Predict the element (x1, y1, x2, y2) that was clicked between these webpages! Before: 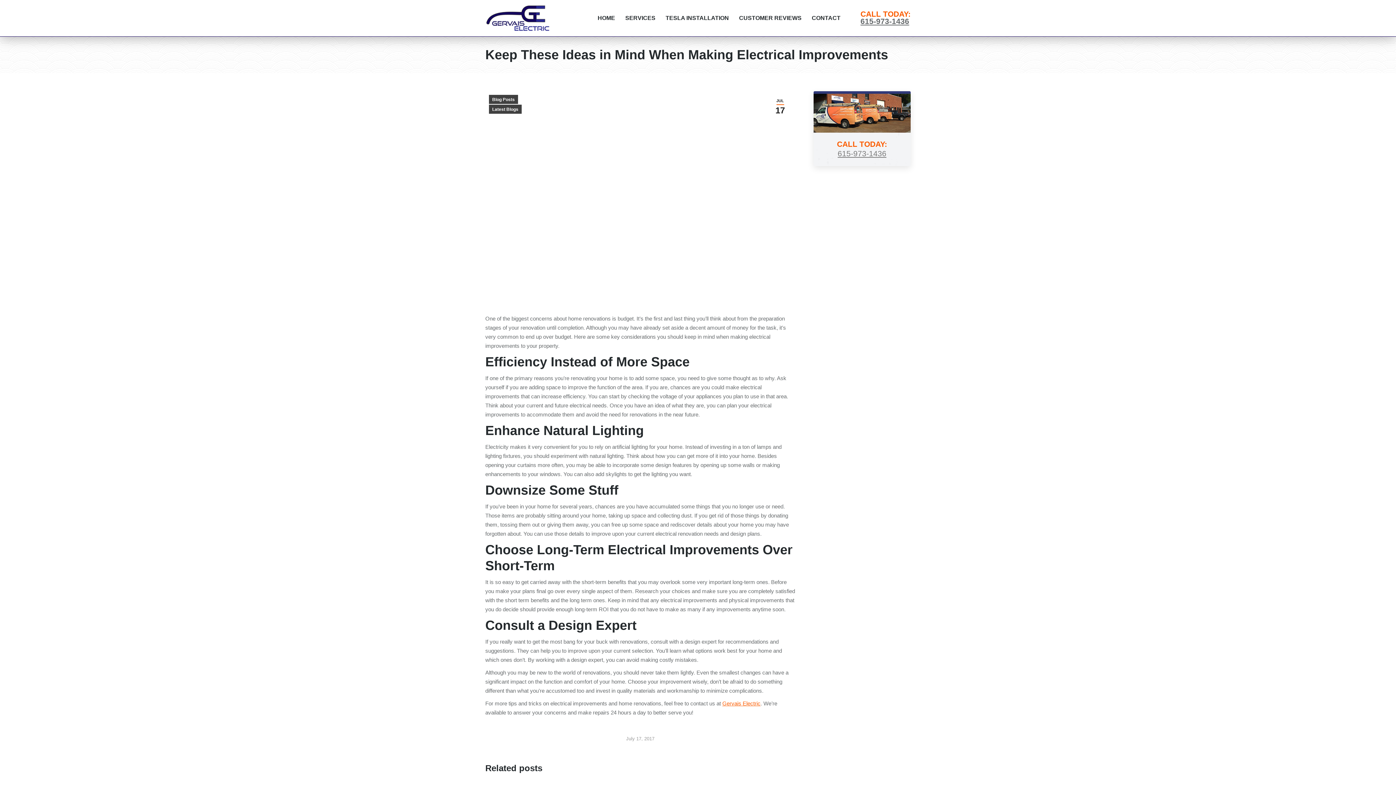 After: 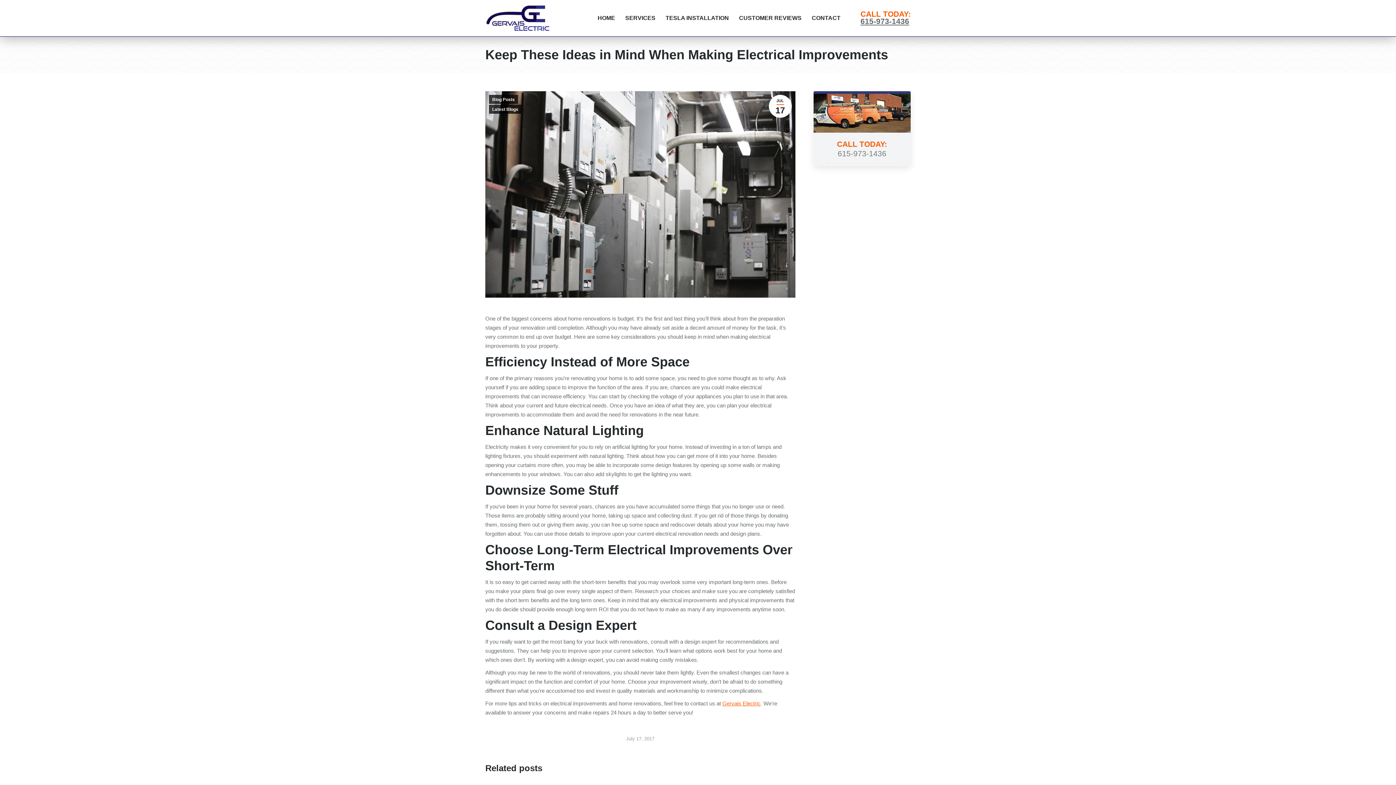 Action: label: 615-973-1436 bbox: (837, 149, 886, 157)